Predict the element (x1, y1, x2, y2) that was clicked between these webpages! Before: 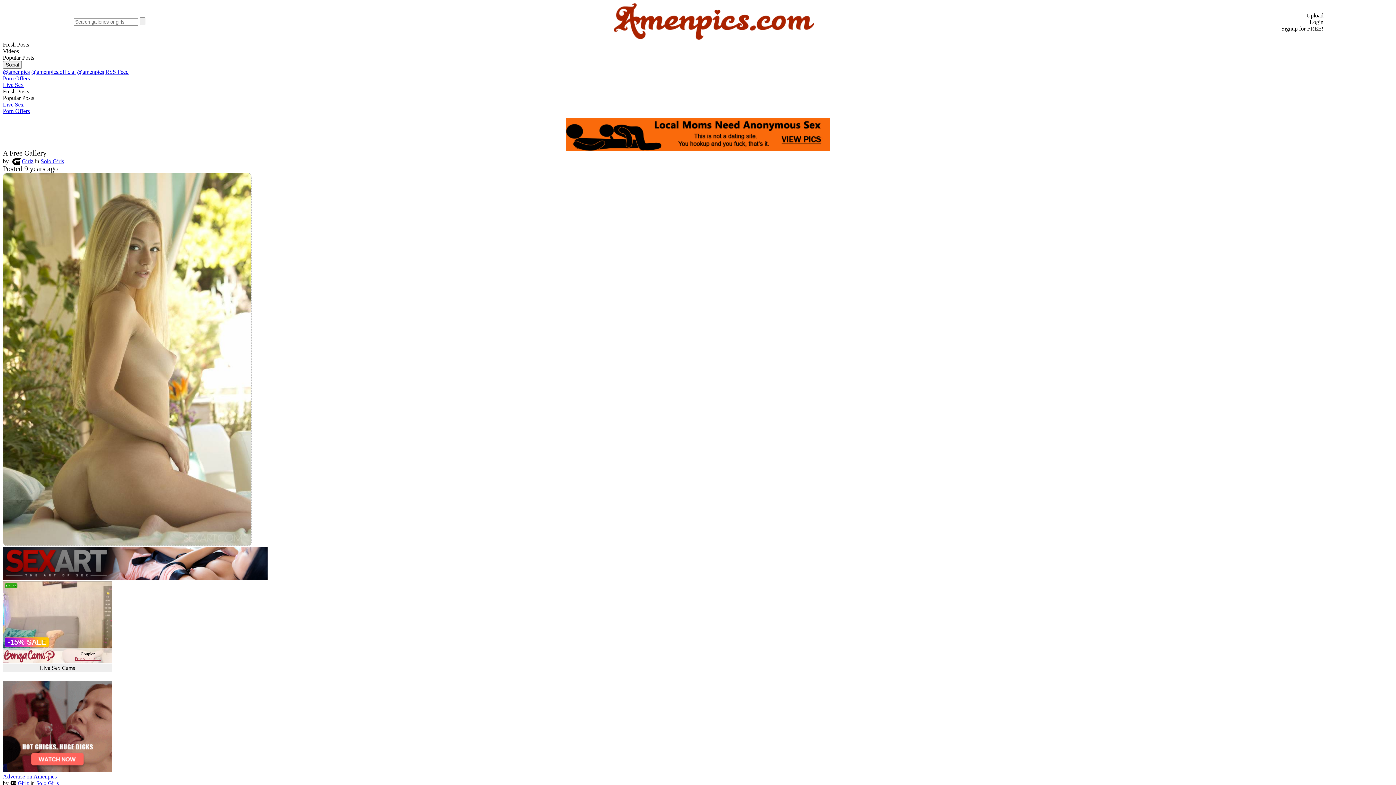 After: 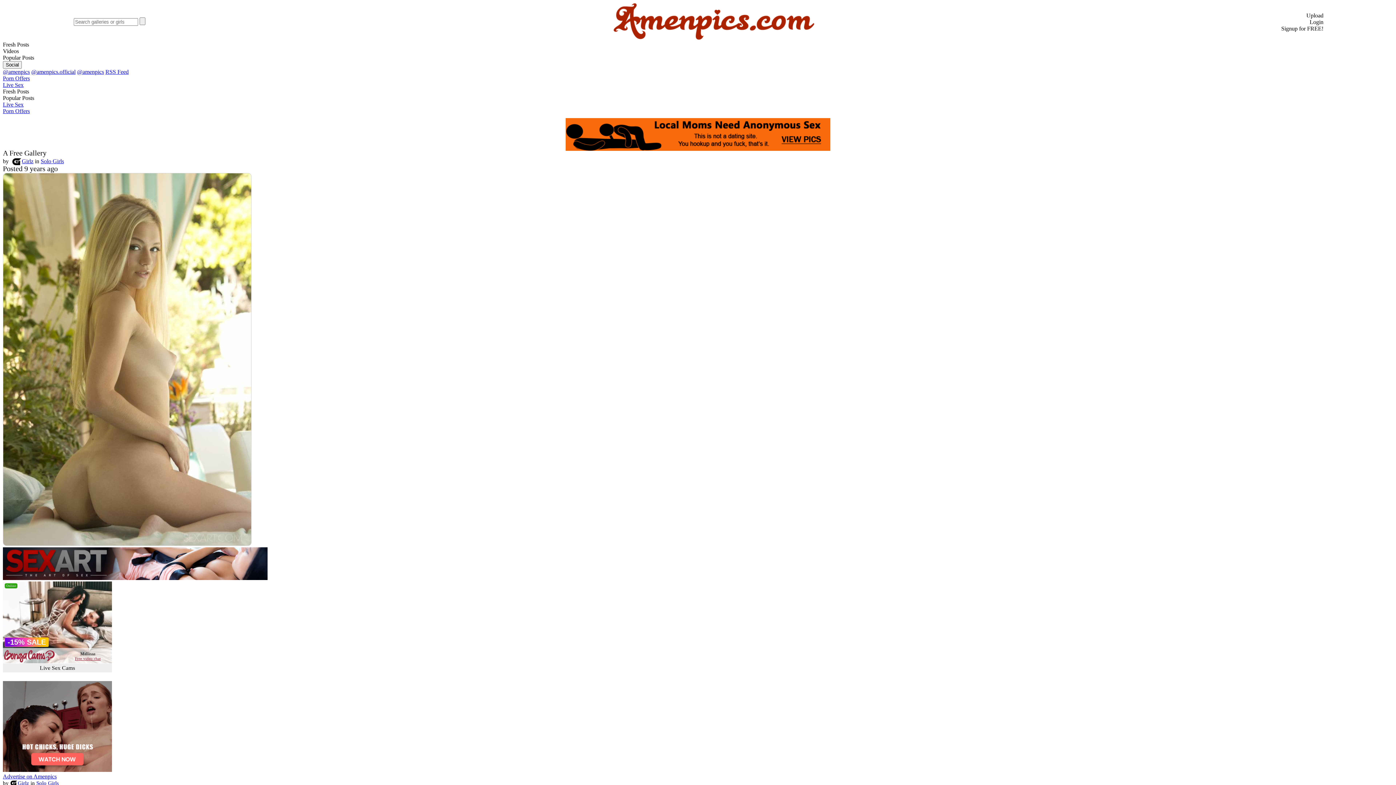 Action: label: @amenpics bbox: (77, 68, 104, 74)